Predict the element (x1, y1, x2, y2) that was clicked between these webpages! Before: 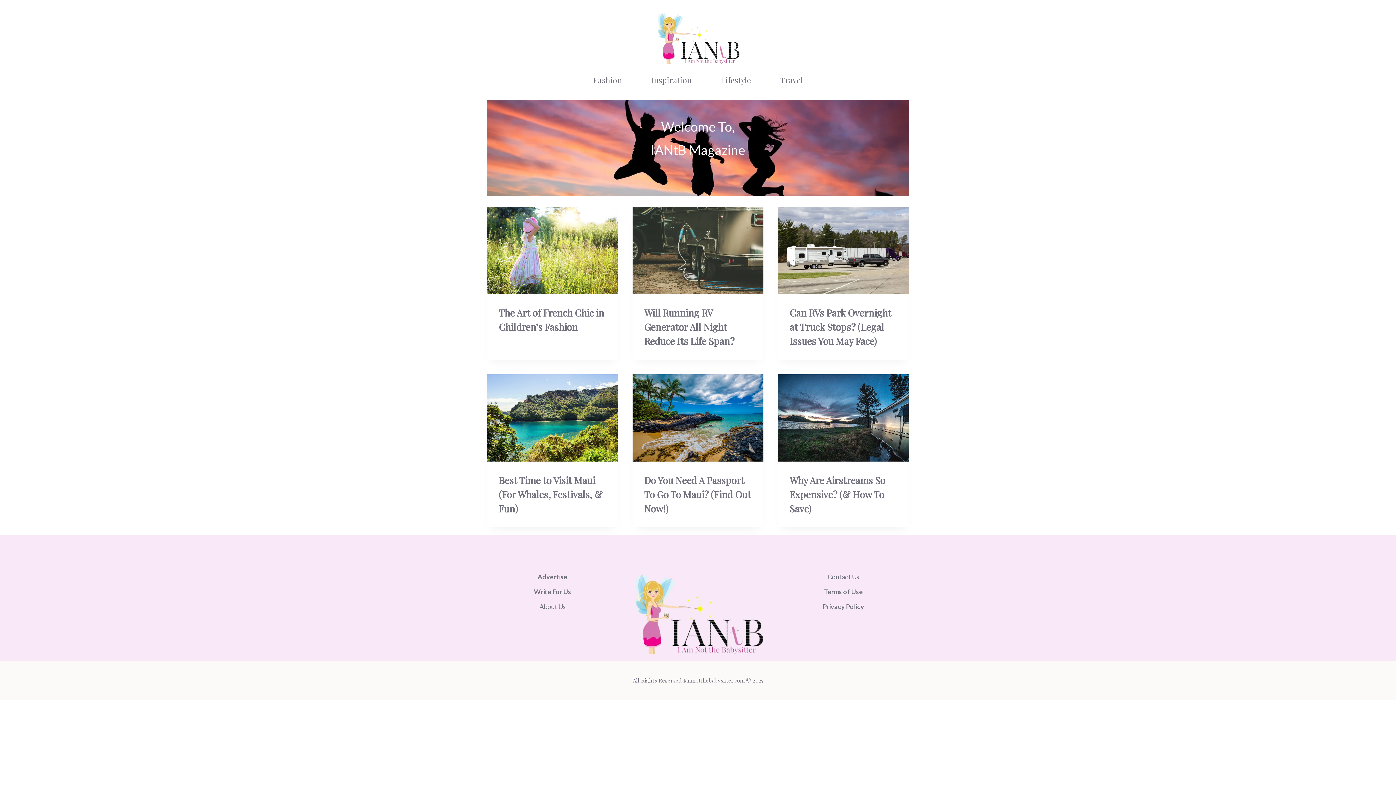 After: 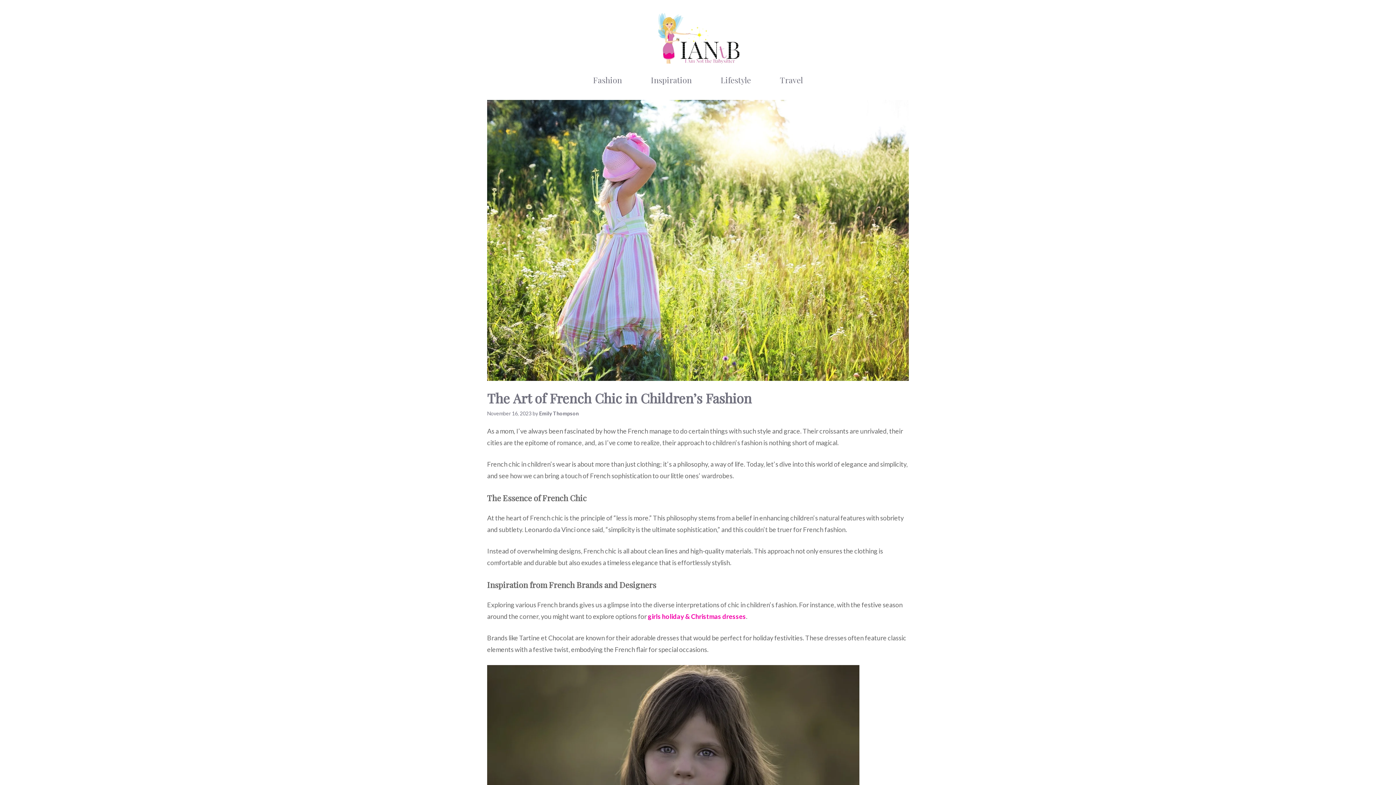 Action: bbox: (487, 207, 618, 294)